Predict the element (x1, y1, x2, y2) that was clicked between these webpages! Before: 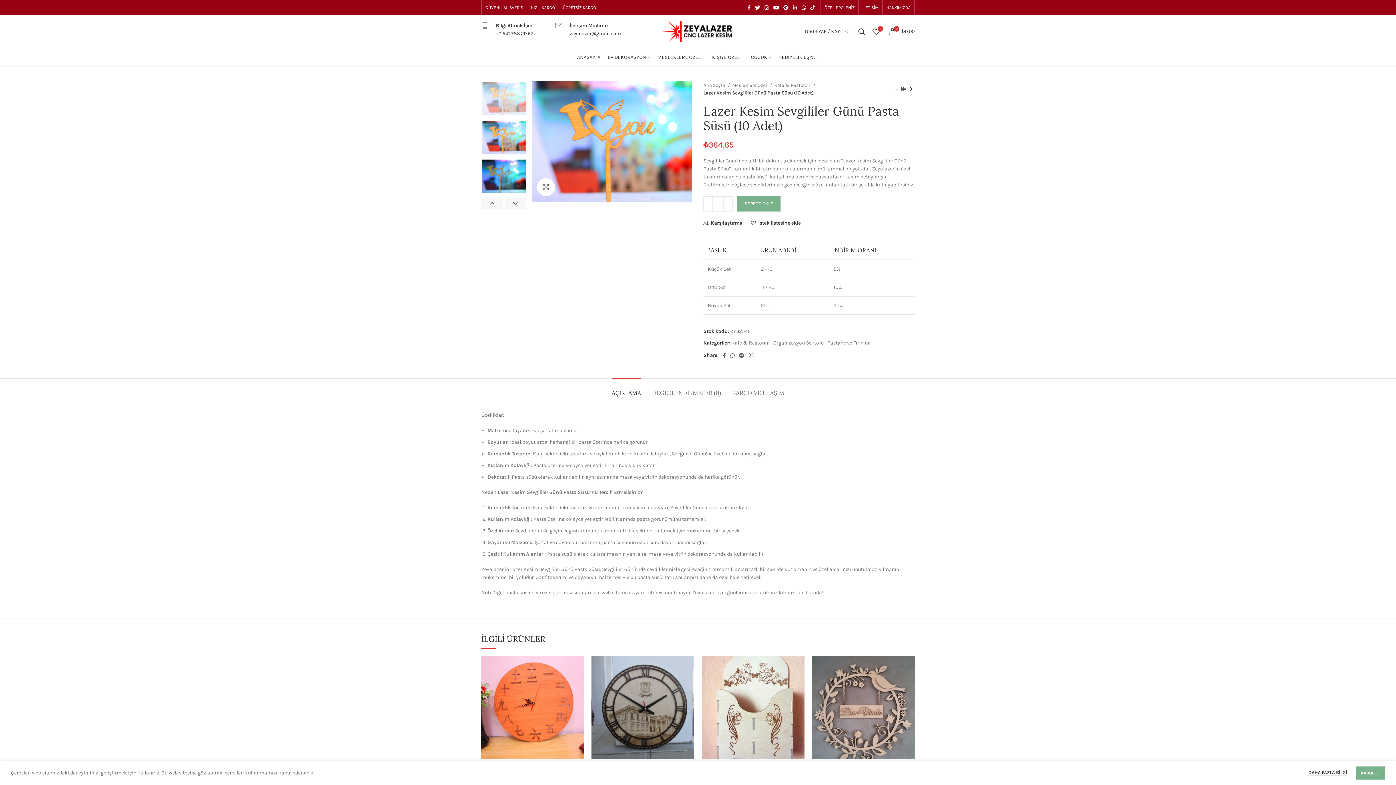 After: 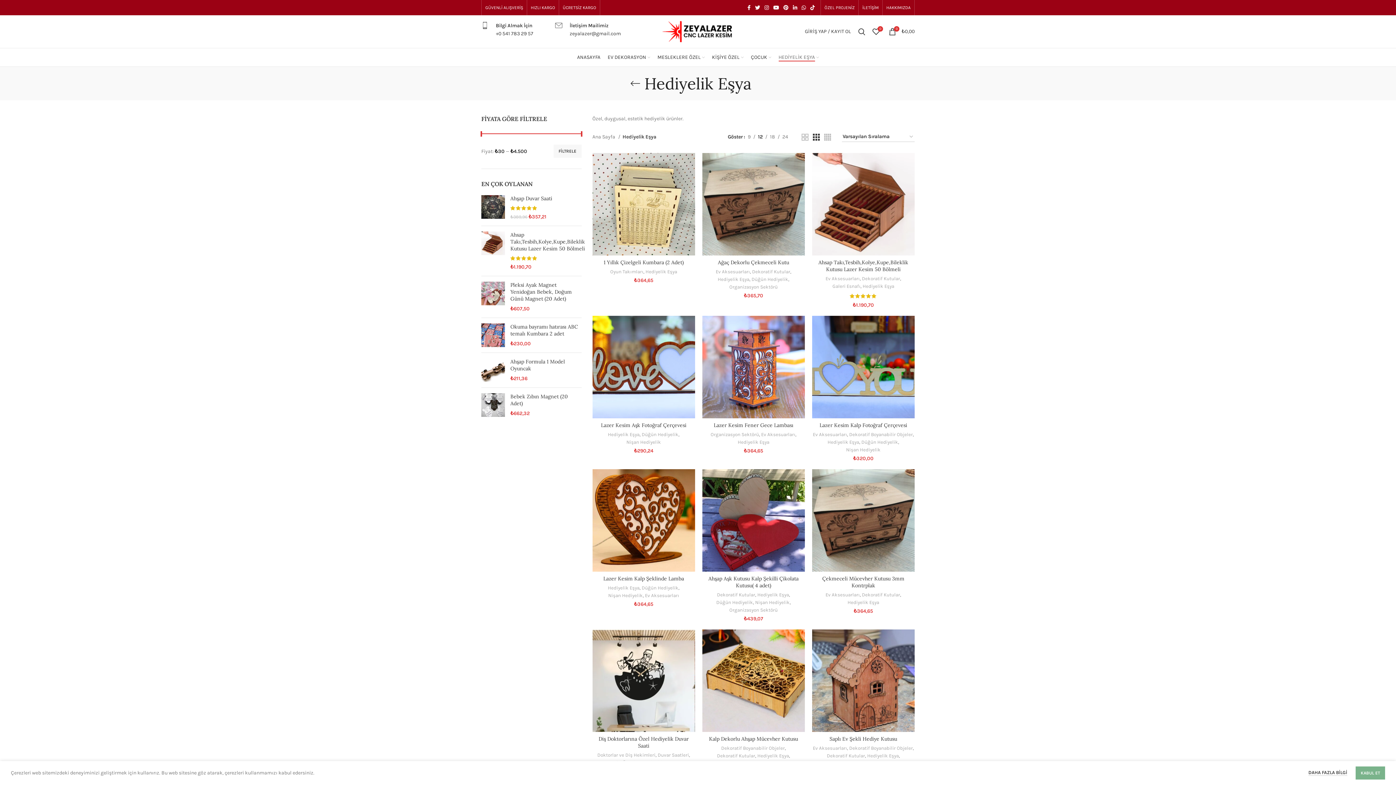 Action: bbox: (775, 50, 822, 64) label: HEDİYELİK EŞYA